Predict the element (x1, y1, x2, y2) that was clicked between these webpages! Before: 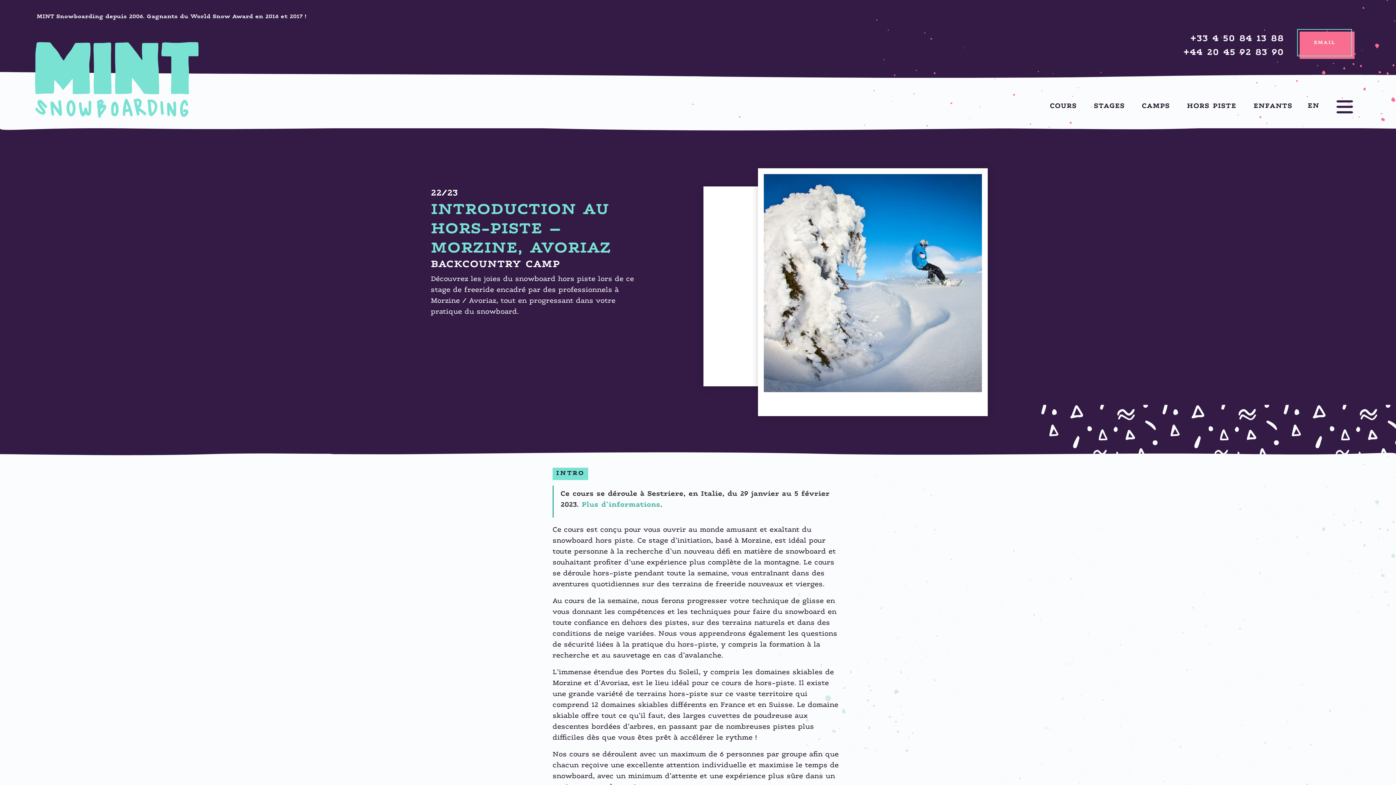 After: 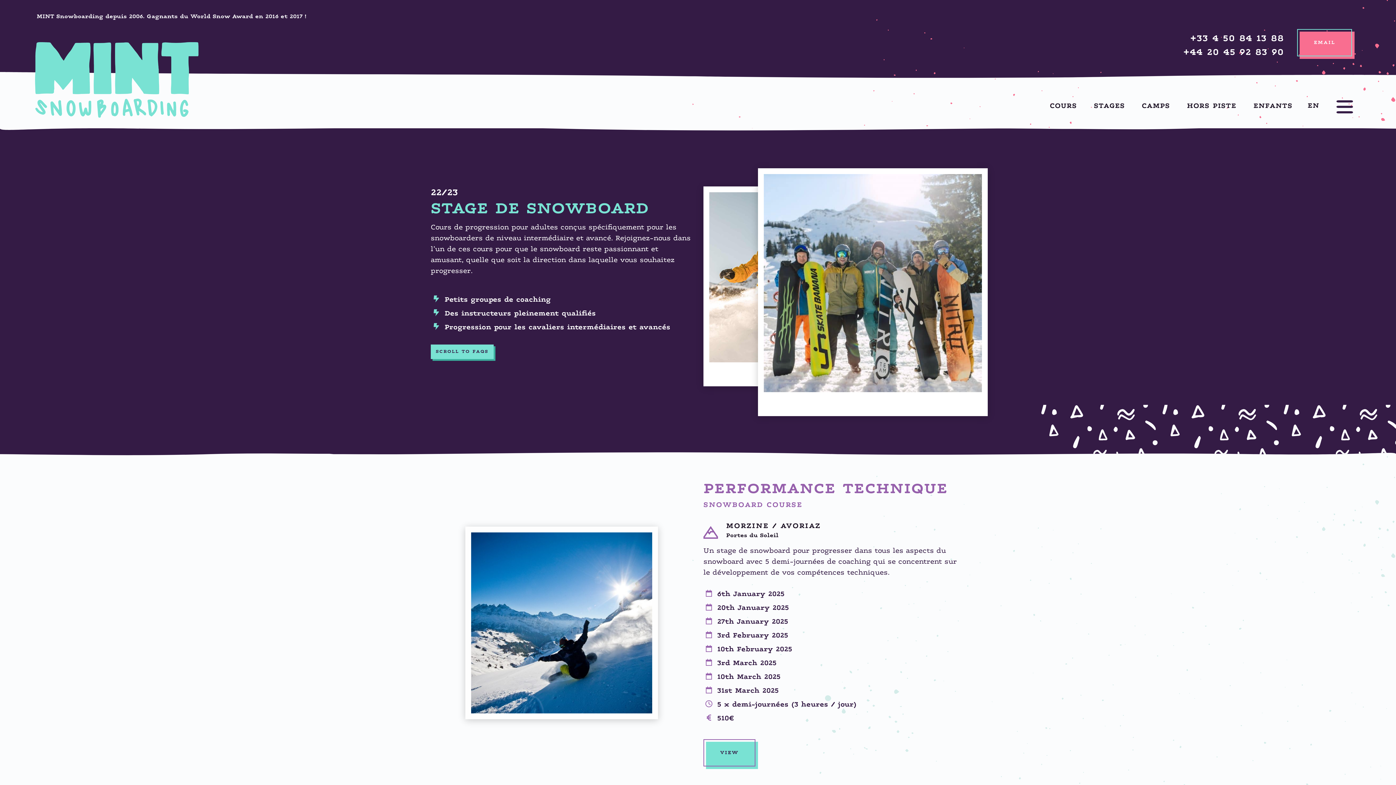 Action: bbox: (1092, 102, 1137, 109) label: STAGES